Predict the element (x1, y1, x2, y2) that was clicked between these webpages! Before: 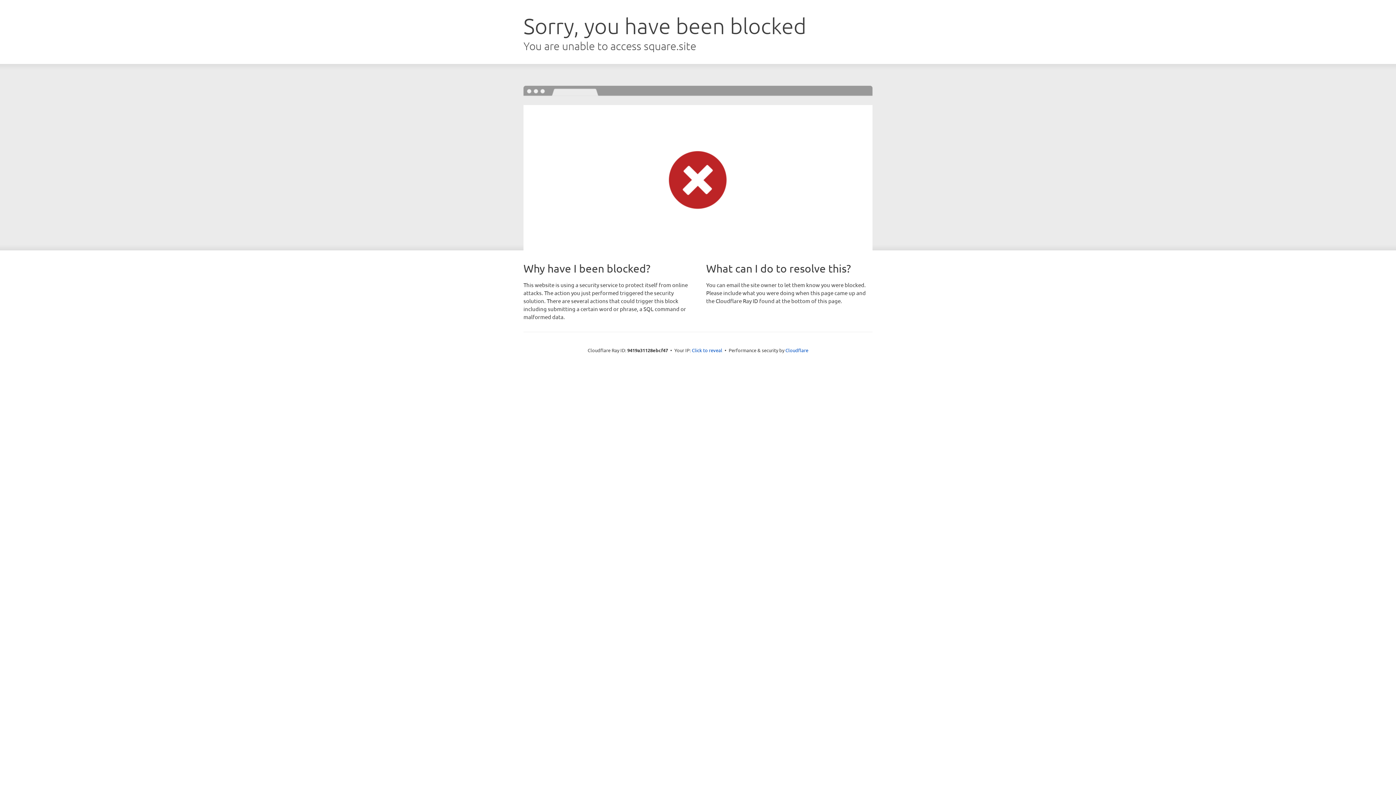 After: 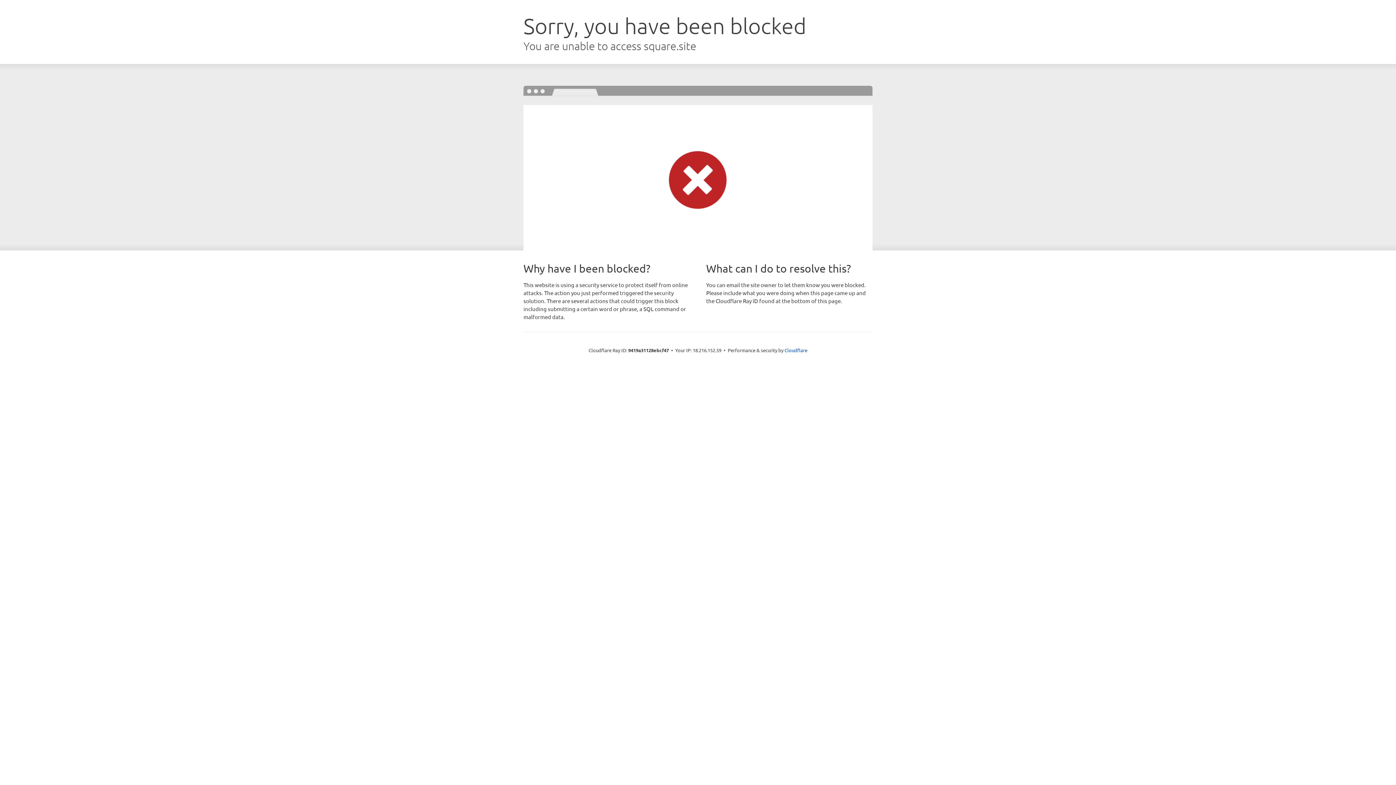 Action: label: Click to reveal bbox: (692, 346, 722, 353)